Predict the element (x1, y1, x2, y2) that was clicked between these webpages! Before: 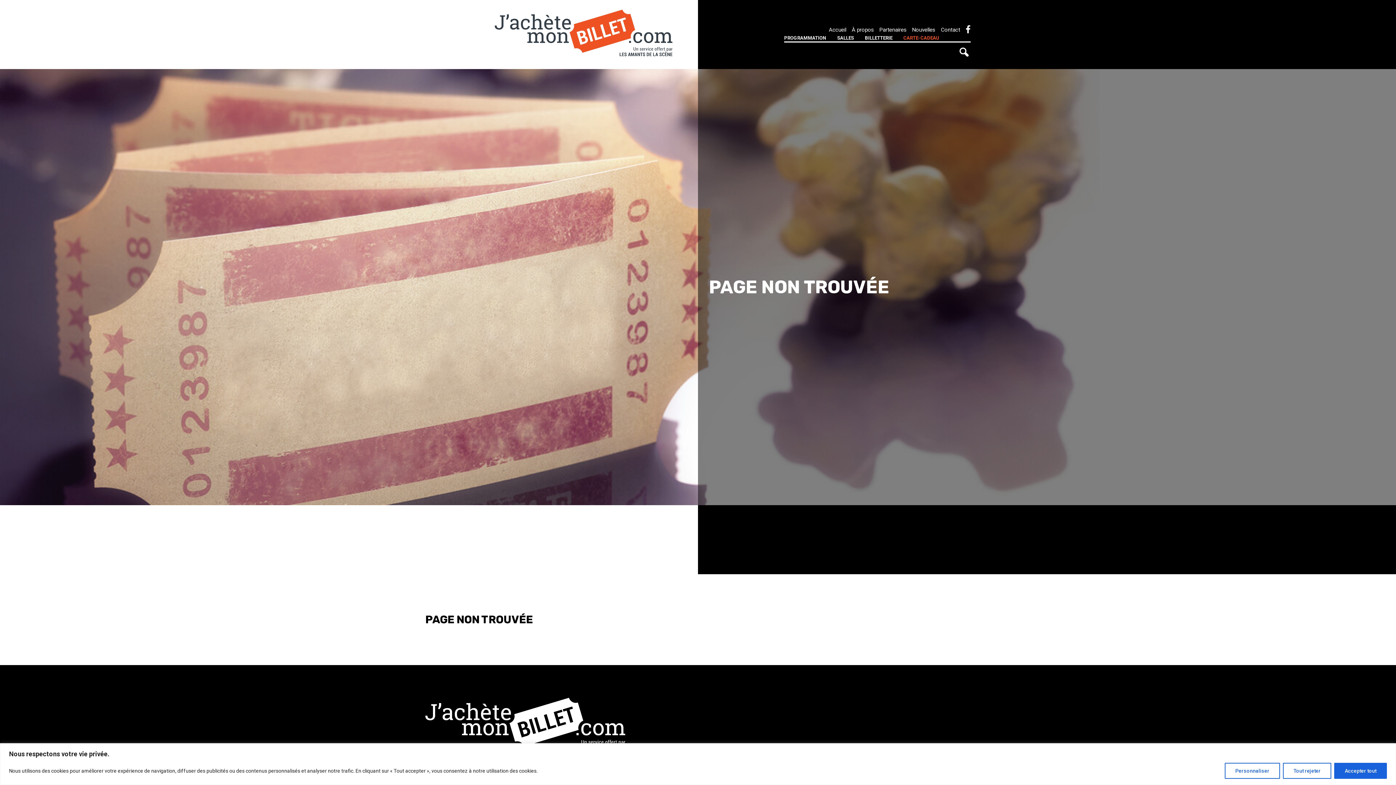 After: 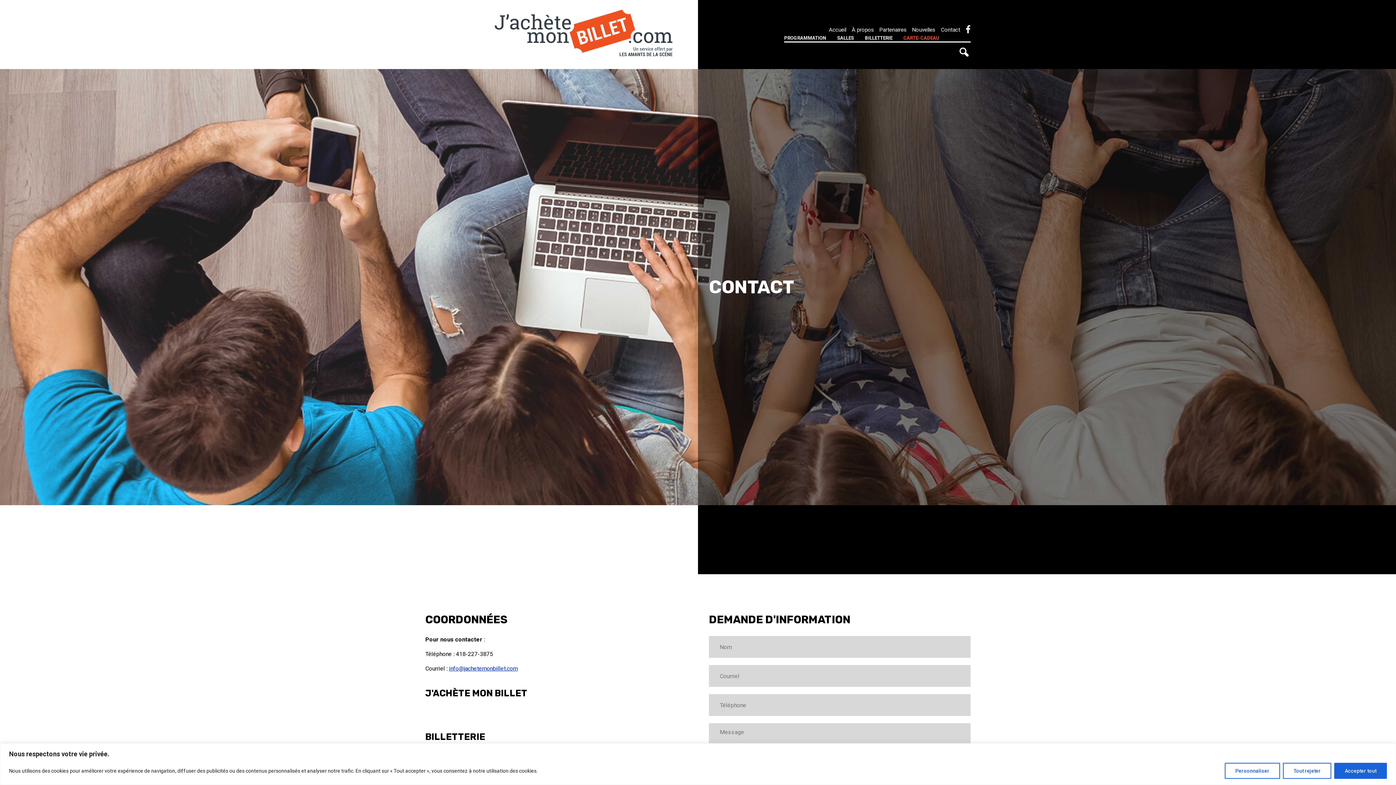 Action: label: Contact bbox: (941, 26, 960, 33)